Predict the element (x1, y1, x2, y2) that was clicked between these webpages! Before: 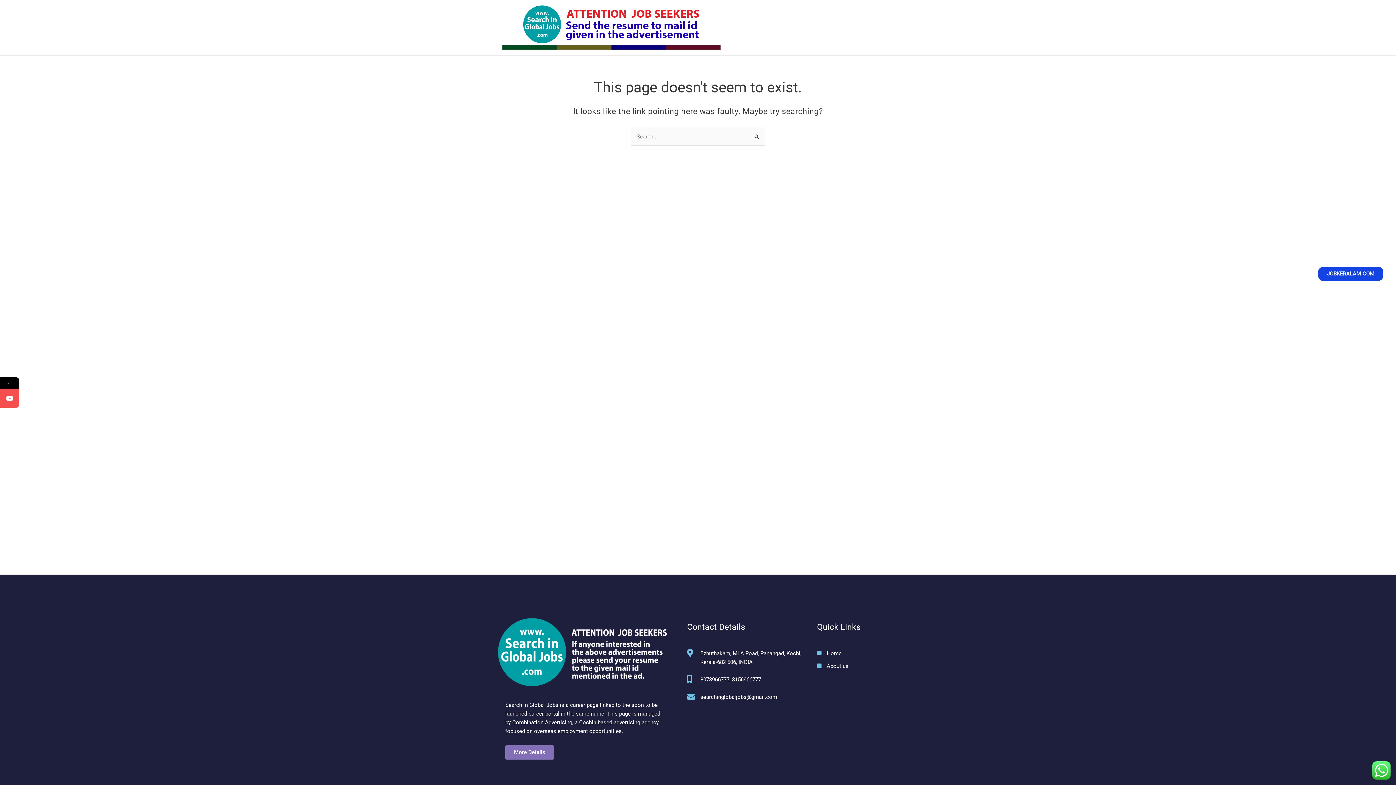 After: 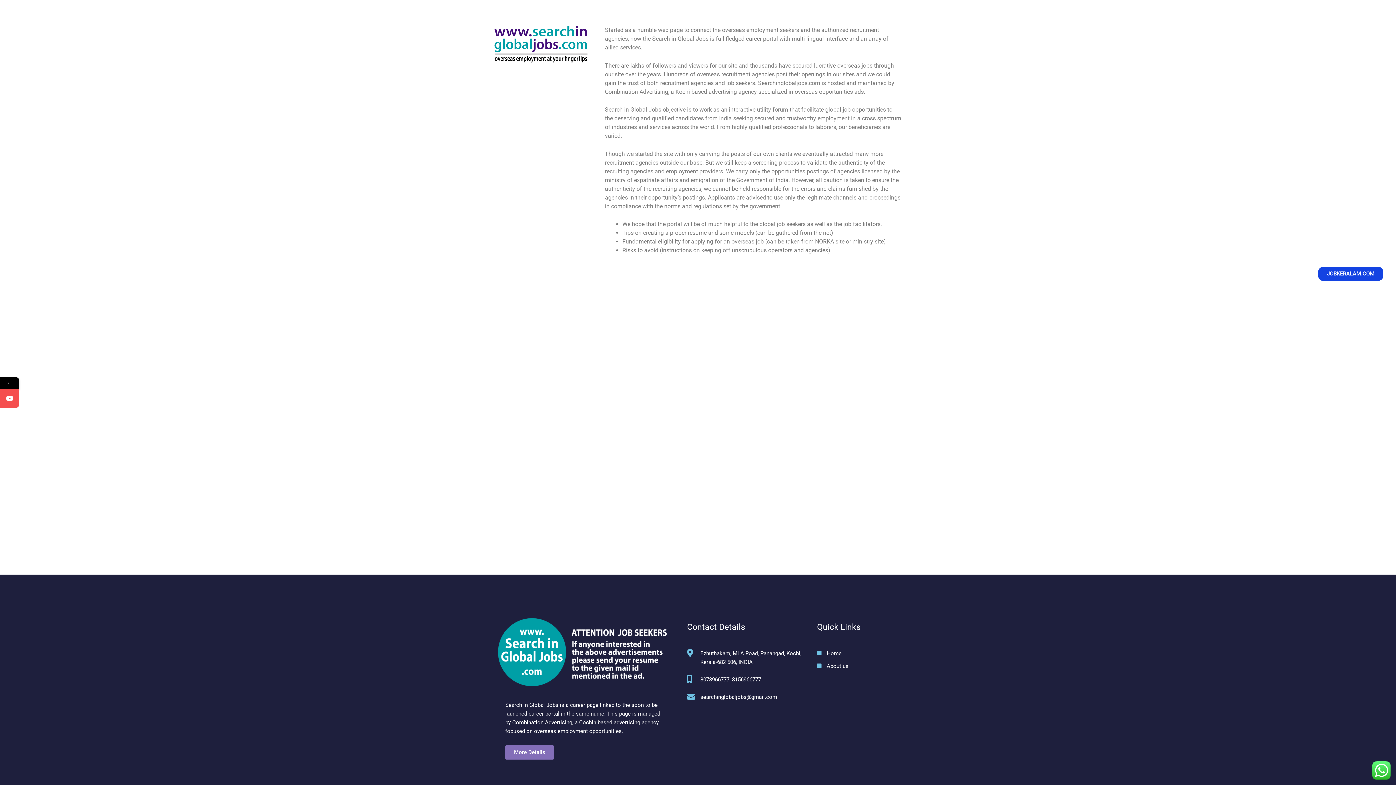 Action: bbox: (817, 662, 900, 670) label: About us